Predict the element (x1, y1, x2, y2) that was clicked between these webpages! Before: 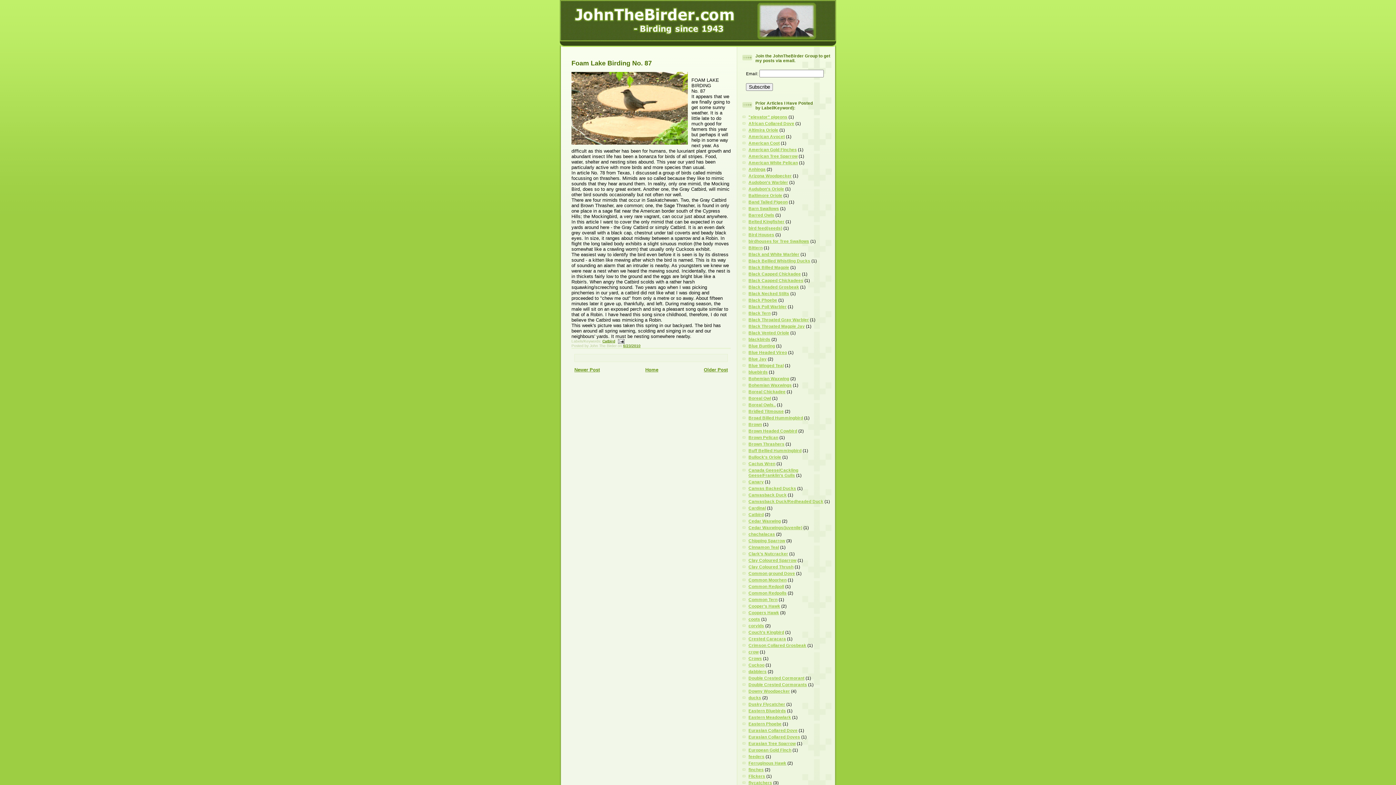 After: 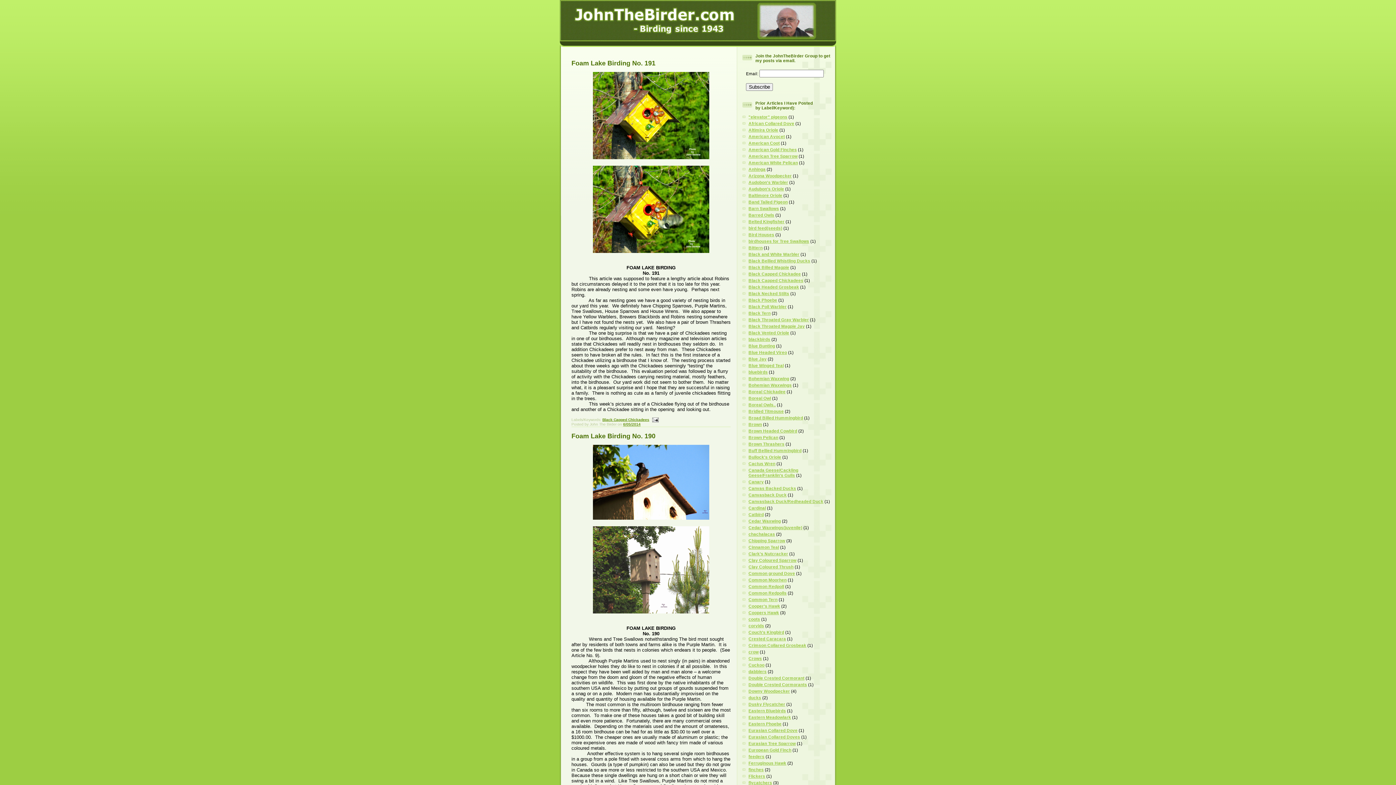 Action: bbox: (560, 0, 836, 41)